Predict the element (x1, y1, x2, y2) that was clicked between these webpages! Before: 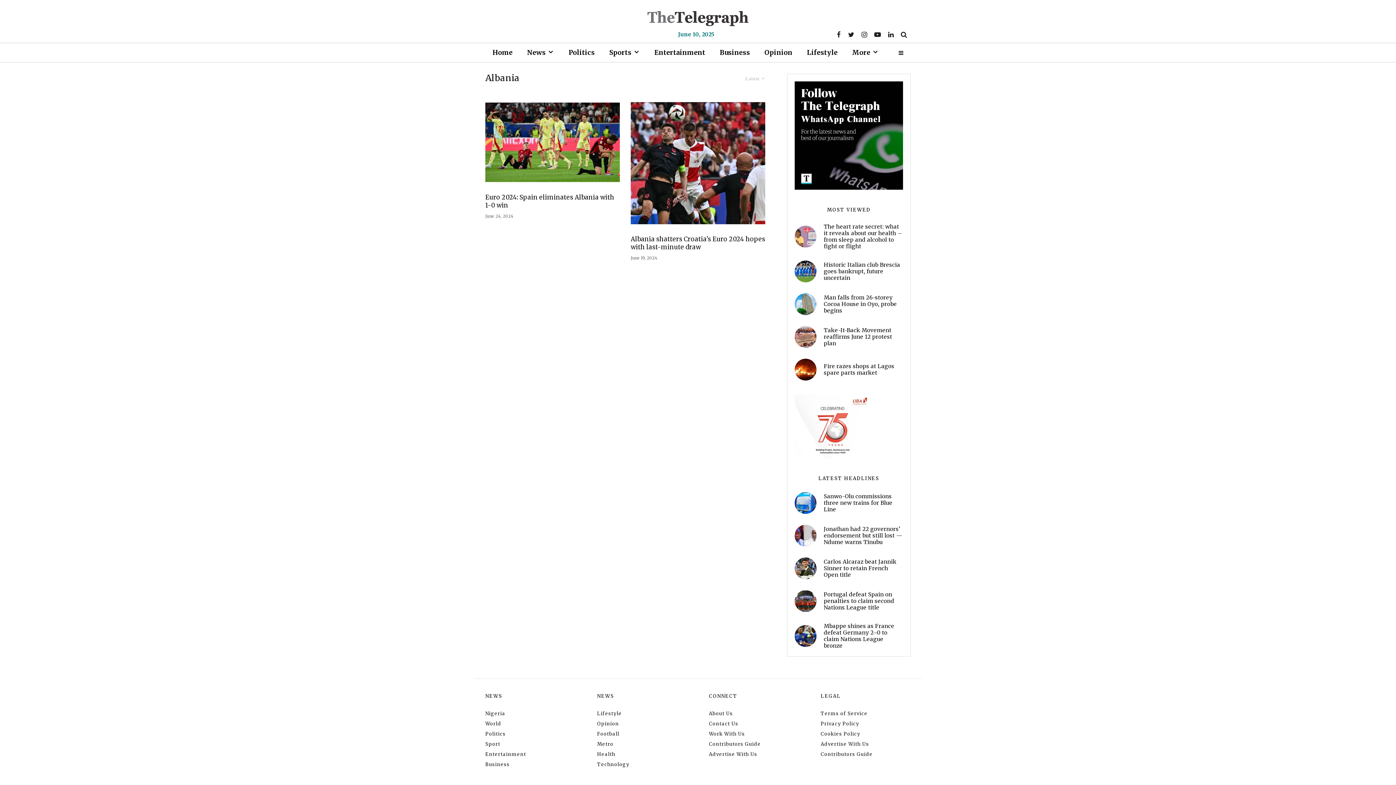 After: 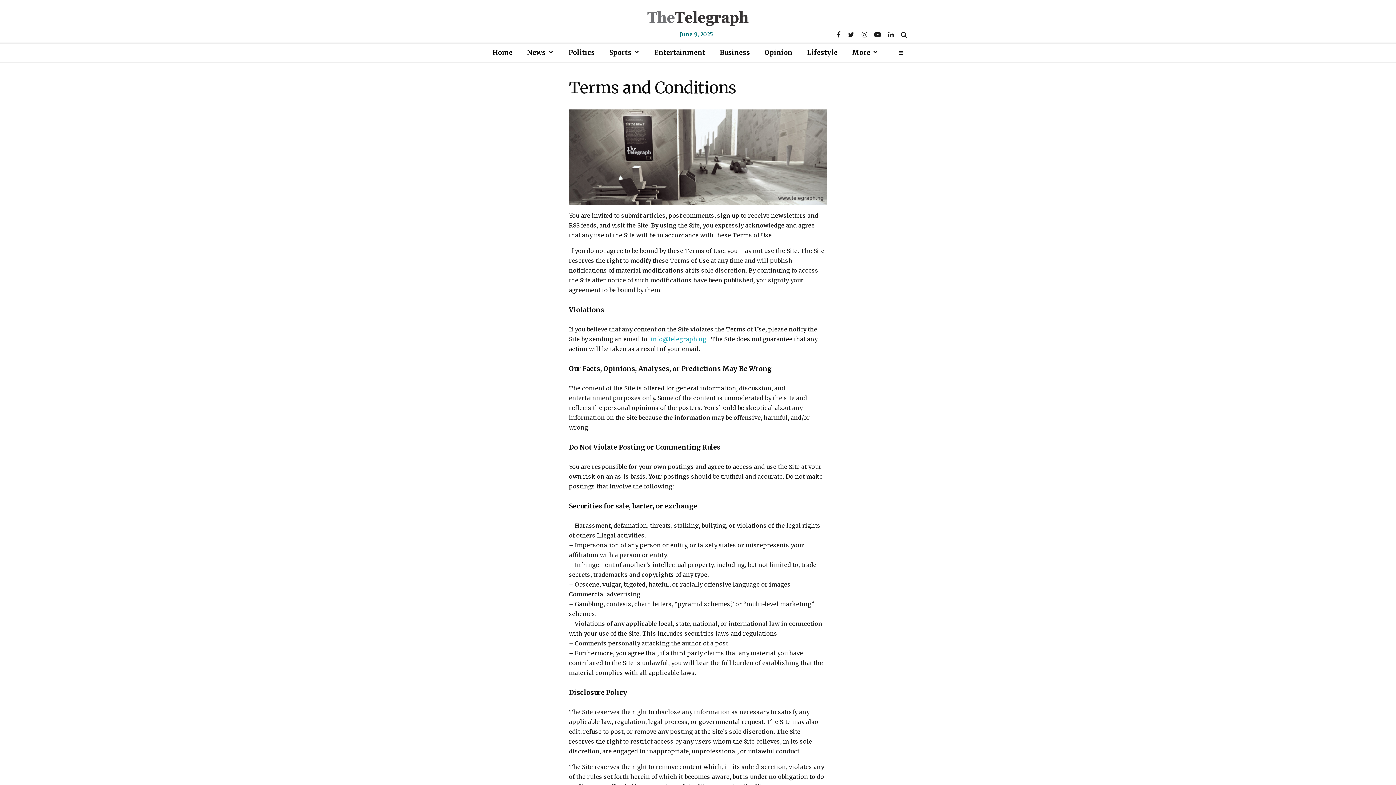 Action: label: Terms of Service bbox: (820, 710, 867, 717)